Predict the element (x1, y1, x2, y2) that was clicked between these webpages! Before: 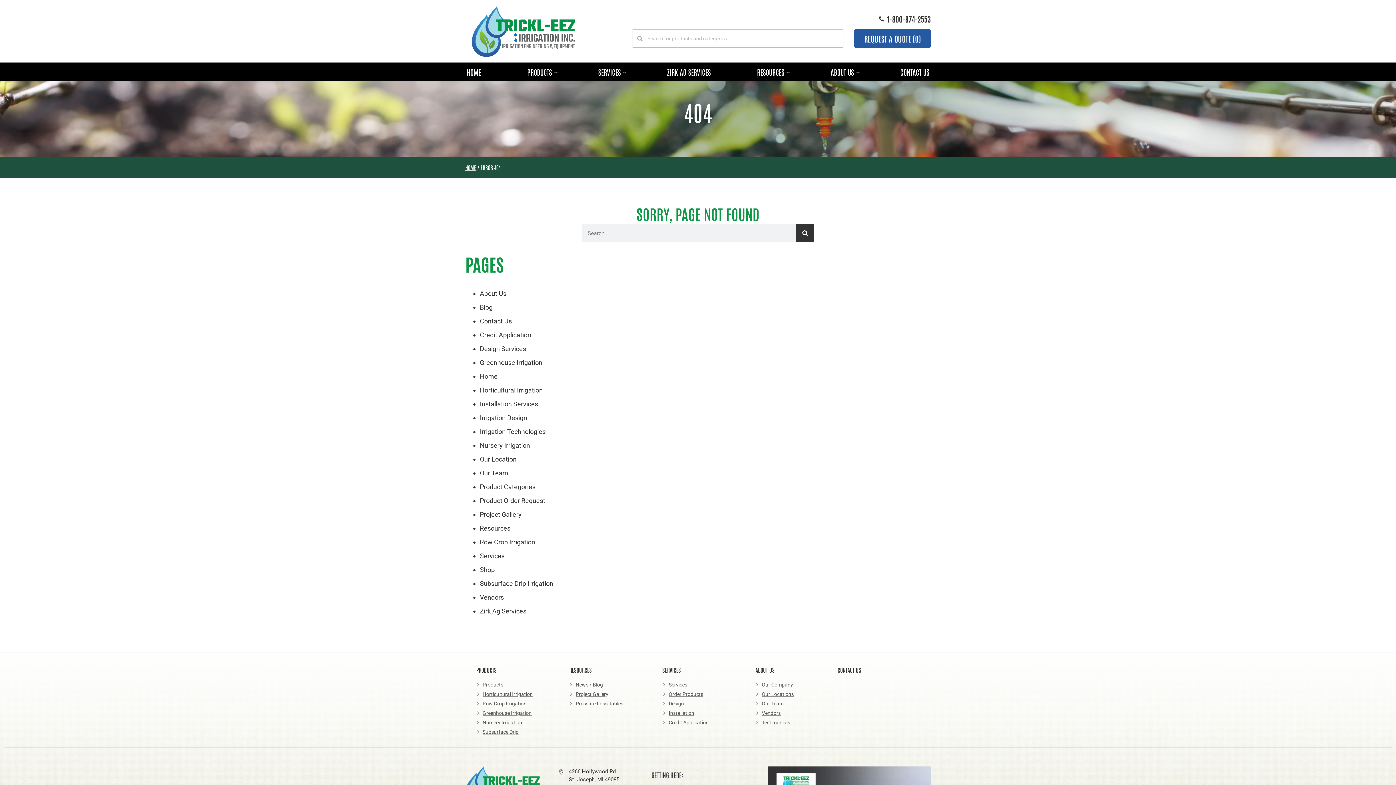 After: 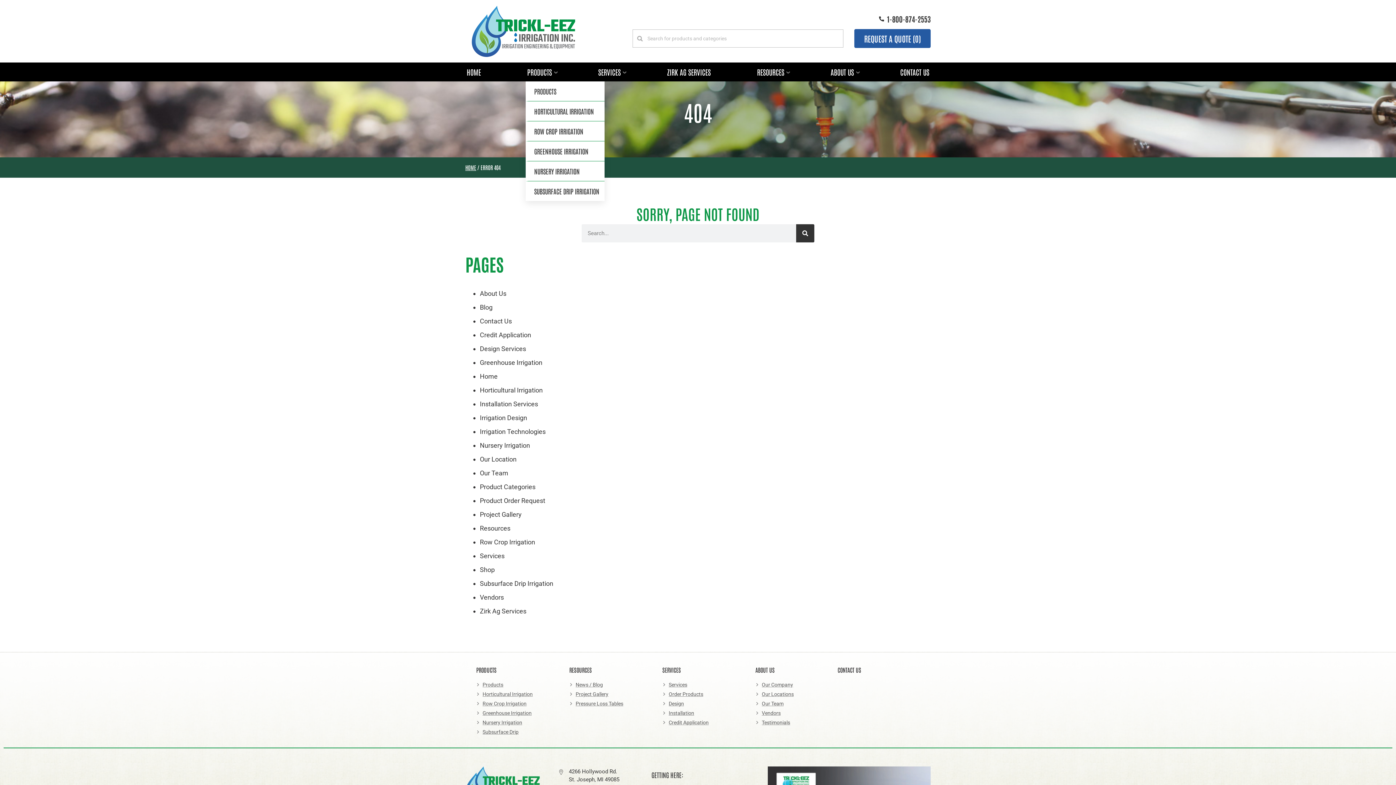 Action: bbox: (525, 62, 553, 81) label: PRODUCTS